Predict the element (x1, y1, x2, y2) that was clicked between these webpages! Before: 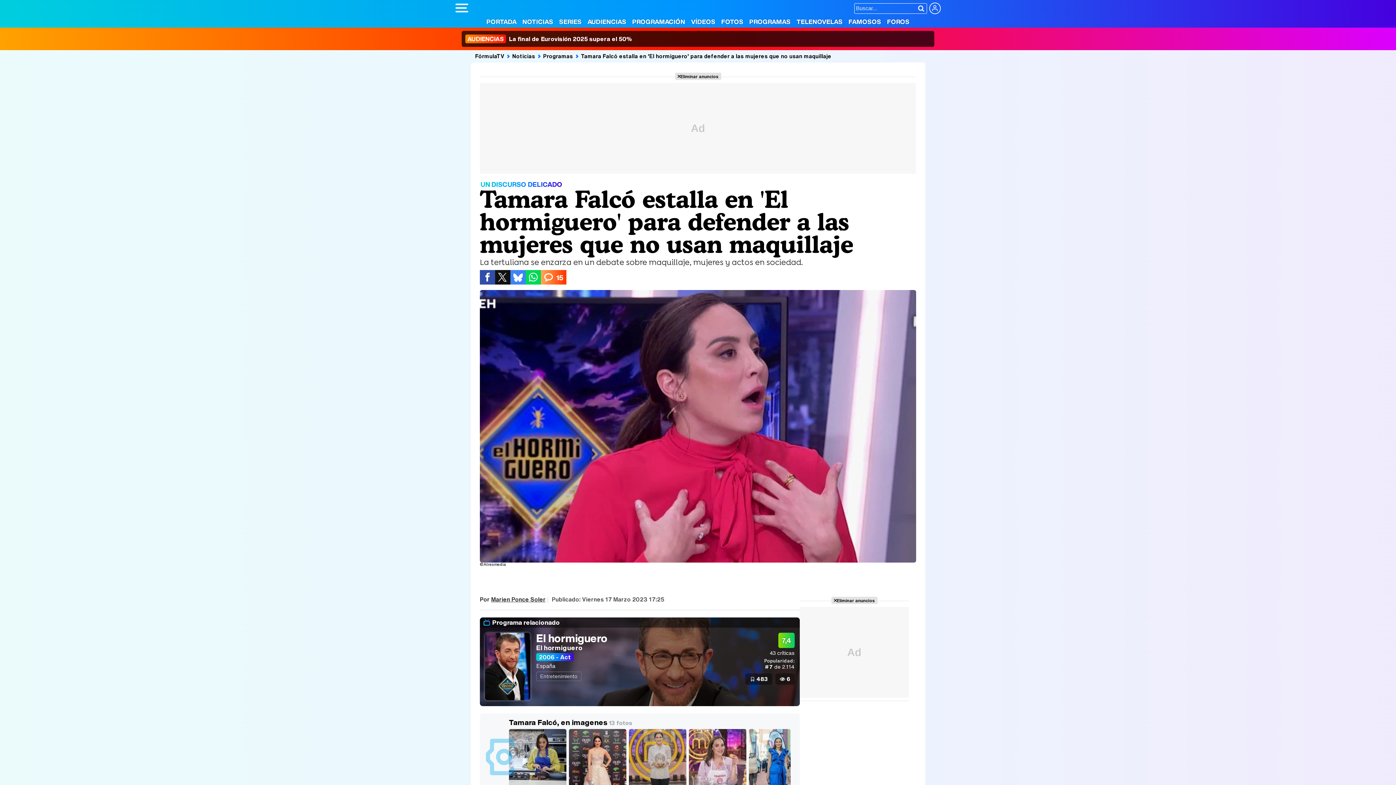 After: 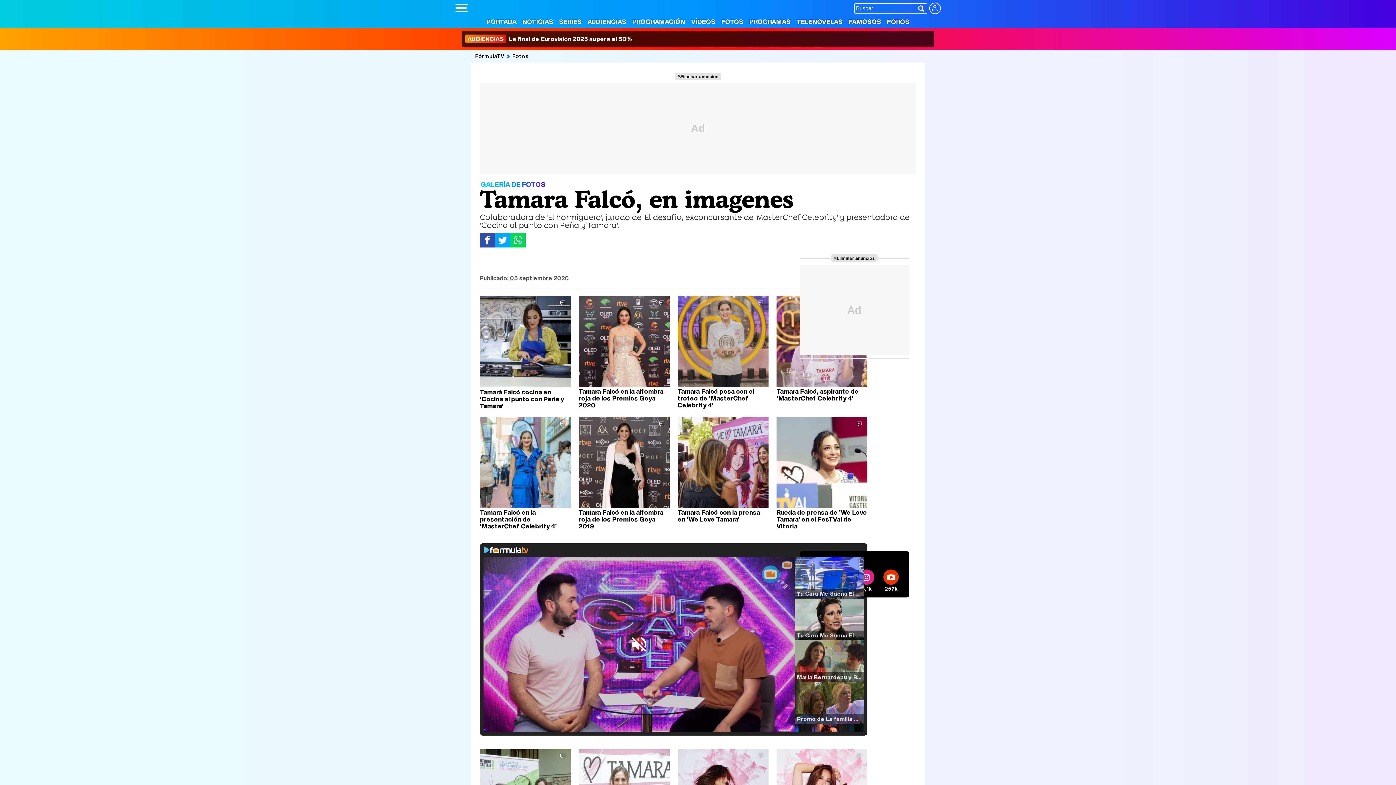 Action: bbox: (509, 717, 607, 727) label: Tamara Falcó, en imagenes